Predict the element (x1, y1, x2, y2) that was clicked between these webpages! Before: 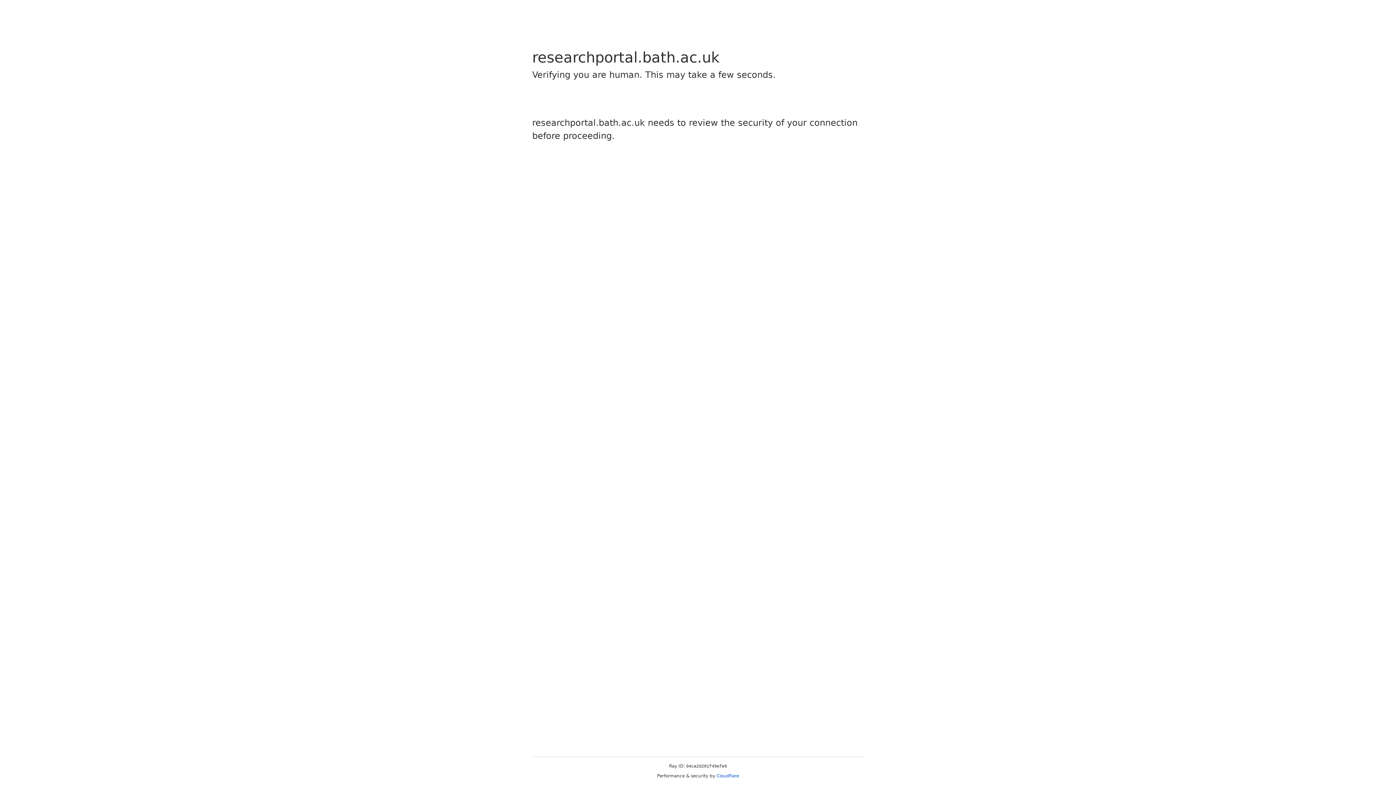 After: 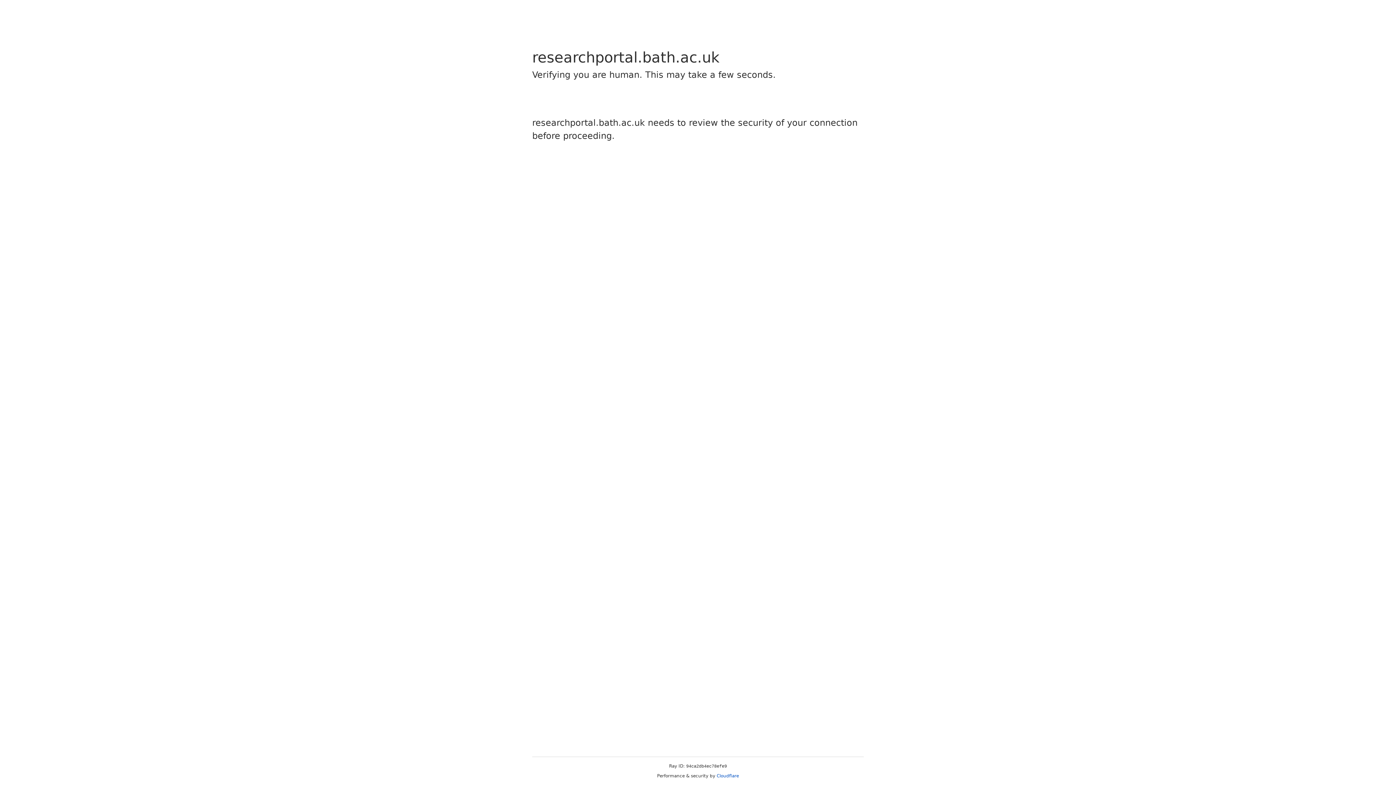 Action: bbox: (716, 773, 739, 778) label: Cloudflare